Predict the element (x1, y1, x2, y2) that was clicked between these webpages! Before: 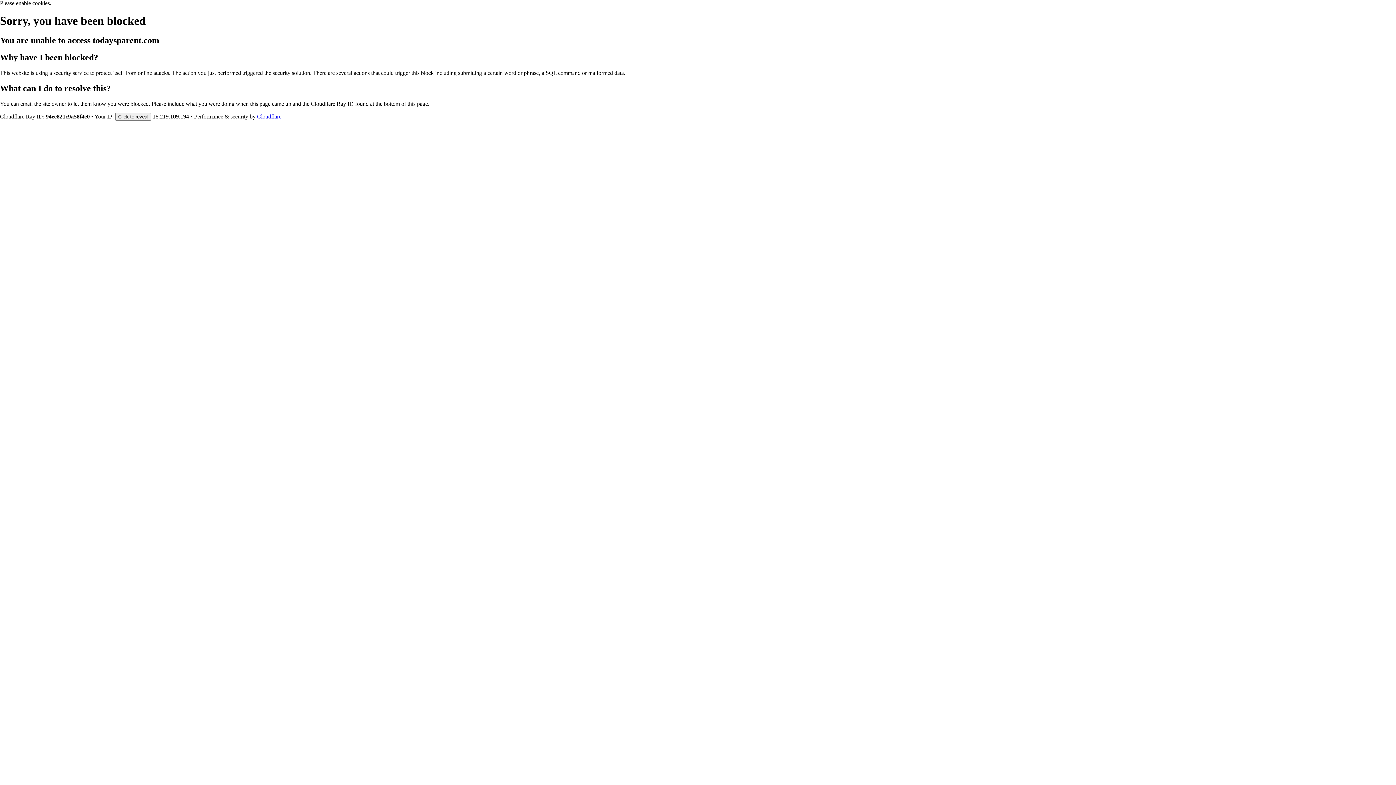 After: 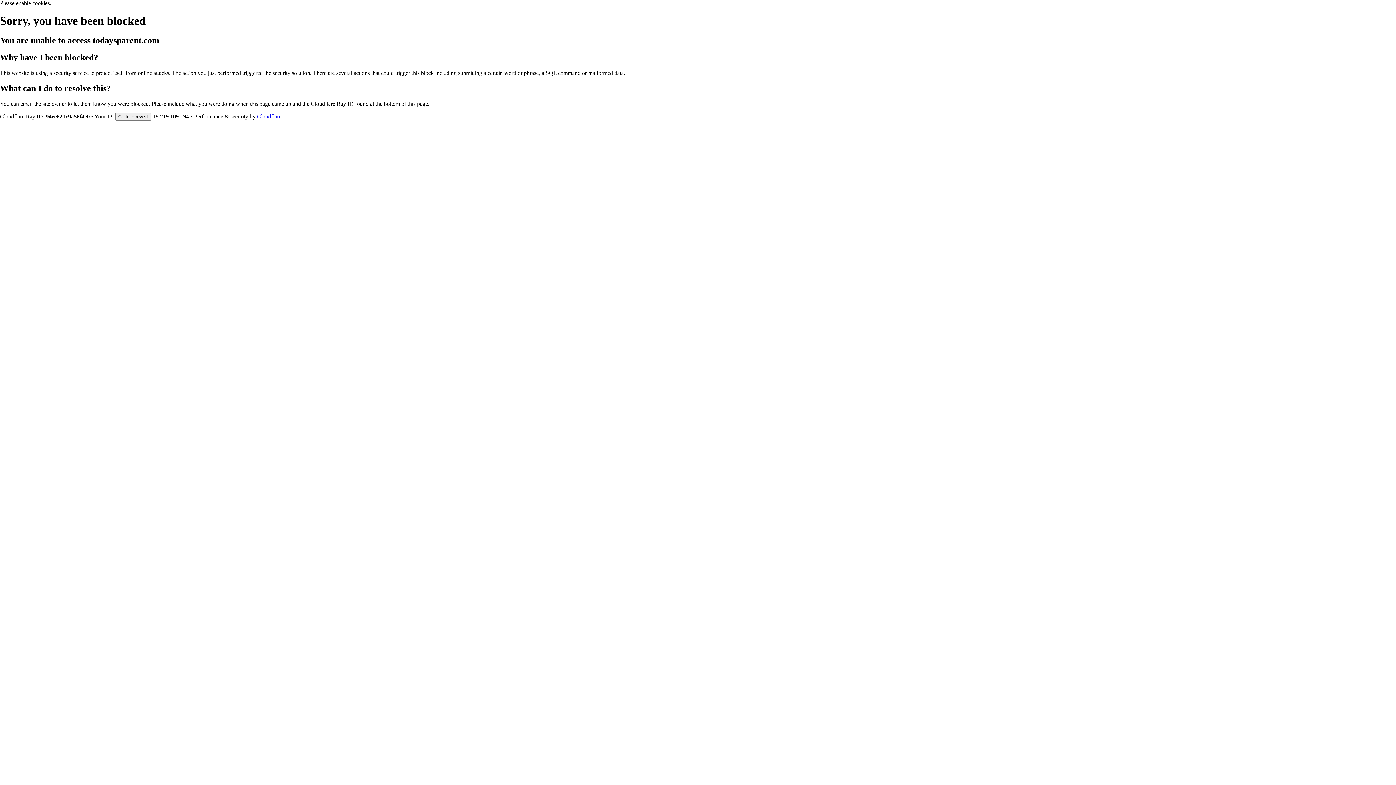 Action: bbox: (257, 113, 281, 119) label: Cloudflare